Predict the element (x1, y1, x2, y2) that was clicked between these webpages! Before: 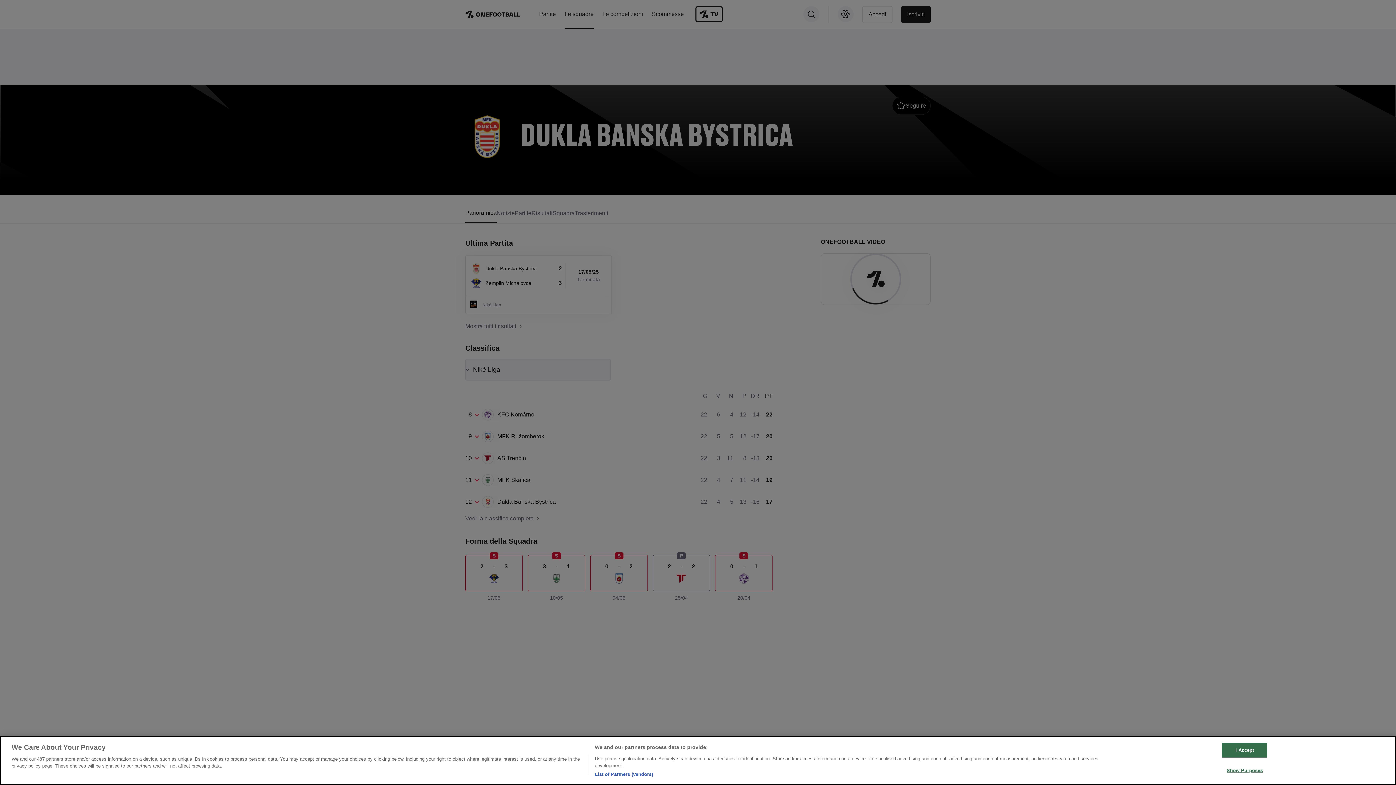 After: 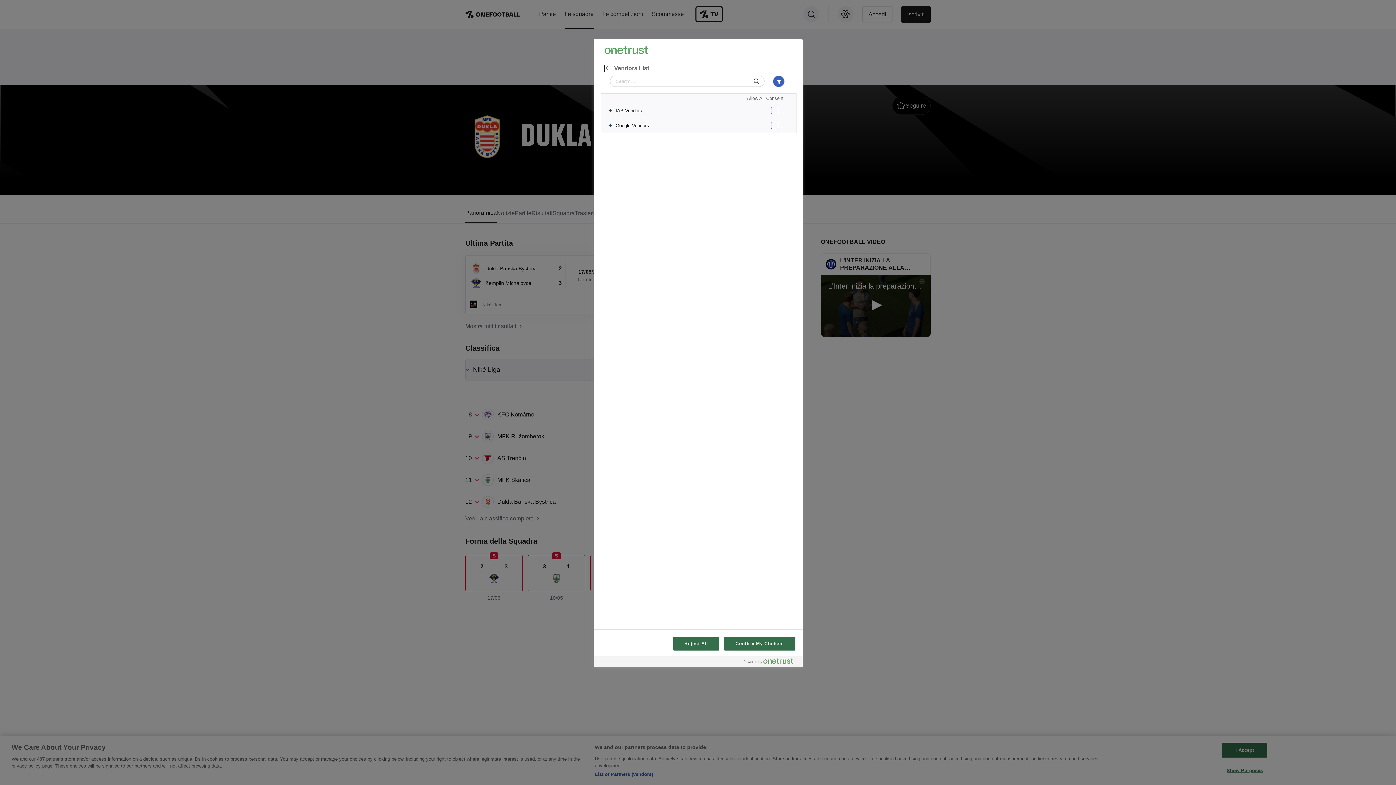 Action: bbox: (594, 771, 653, 778) label: List of Partners (vendors)